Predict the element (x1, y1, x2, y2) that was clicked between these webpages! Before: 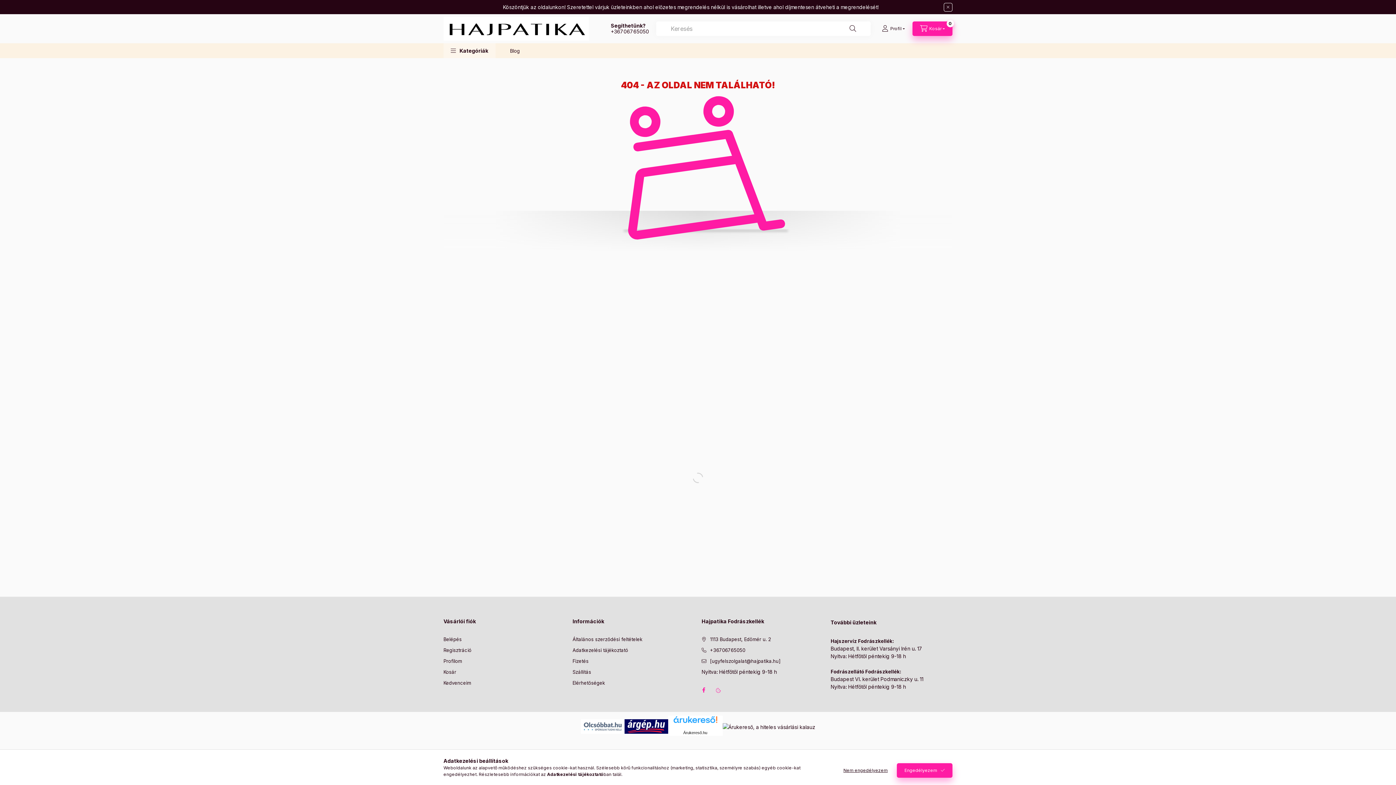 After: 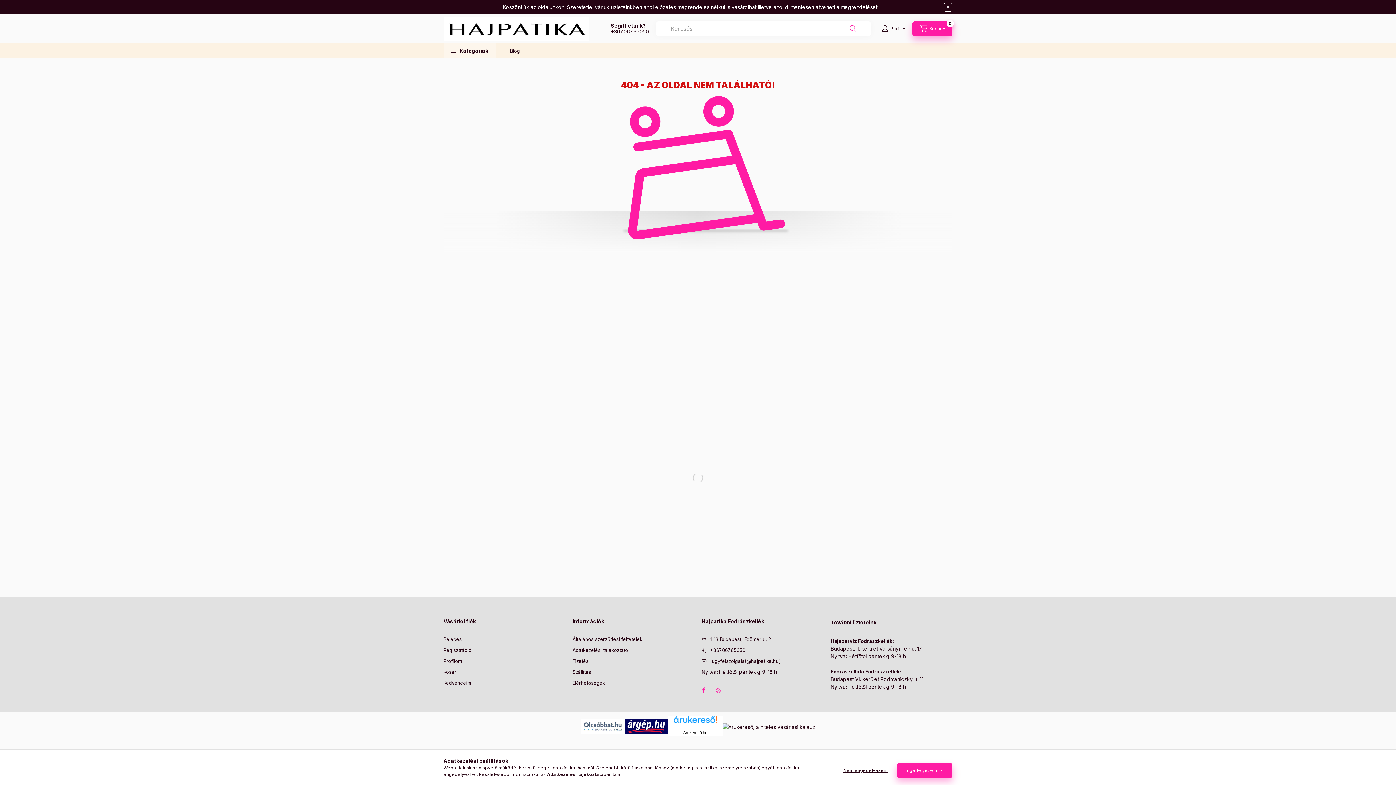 Action: bbox: (842, 21, 863, 35) label: Keresés